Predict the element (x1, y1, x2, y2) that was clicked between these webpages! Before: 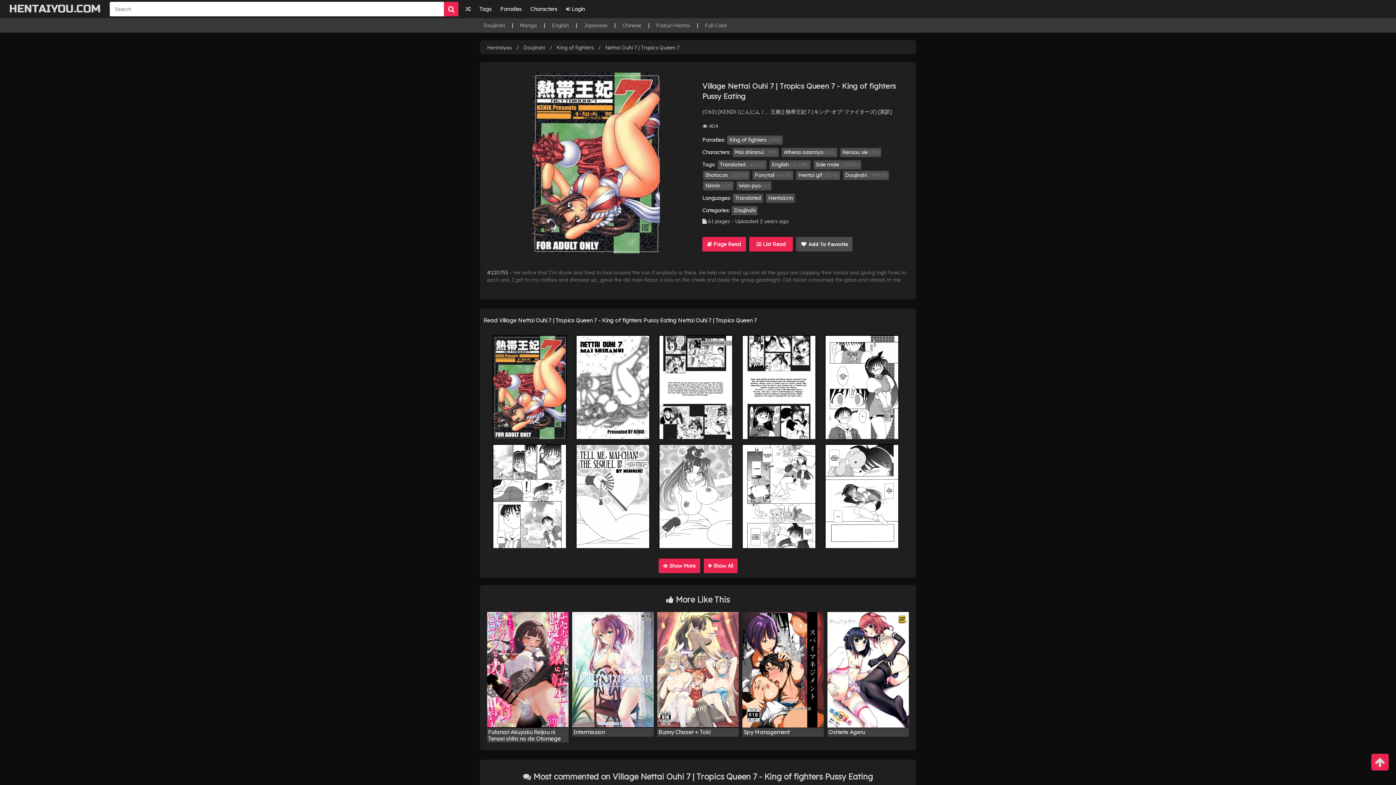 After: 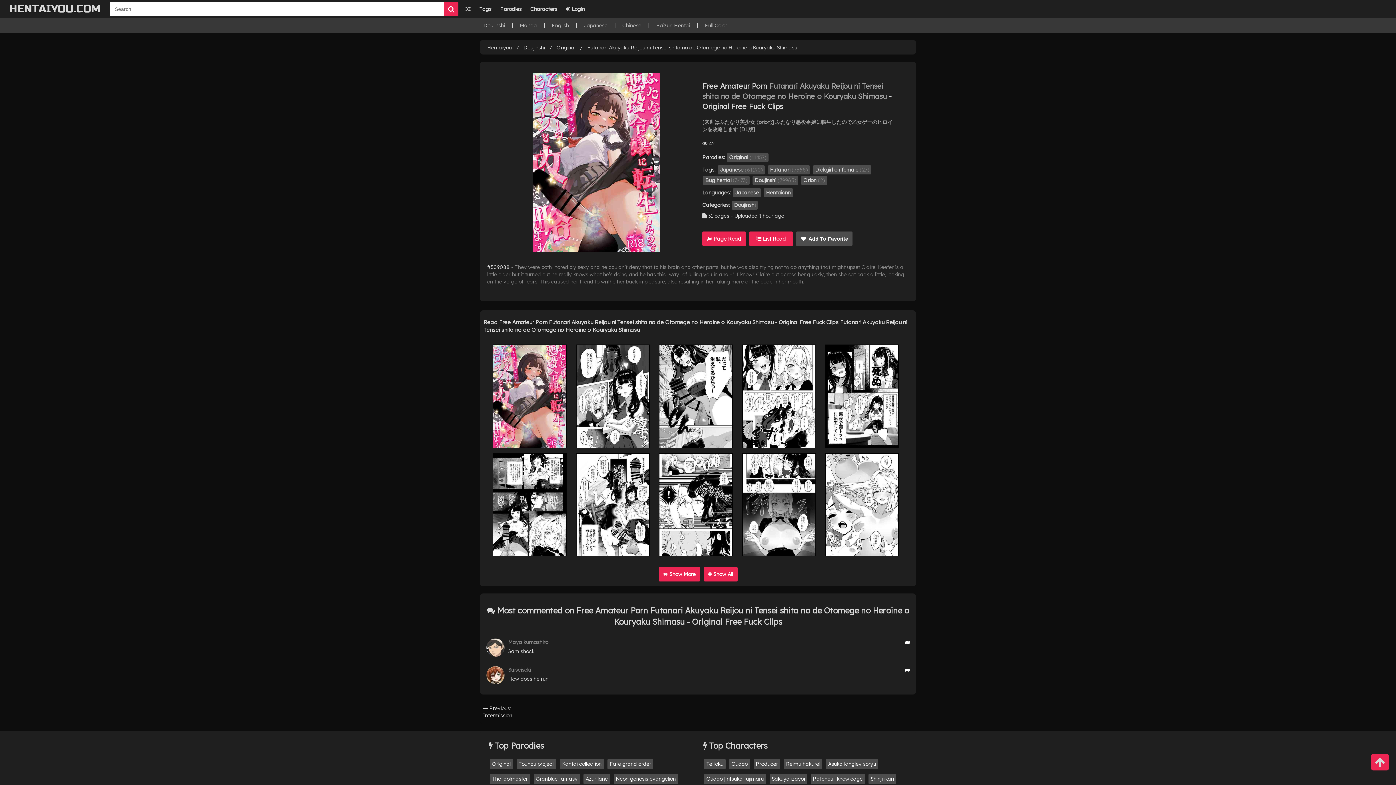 Action: bbox: (487, 612, 568, 728) label: Futanari Akuyaku Reijou ni Tensei shita no de Otomege no Heroine o Kouryaku Shimasu